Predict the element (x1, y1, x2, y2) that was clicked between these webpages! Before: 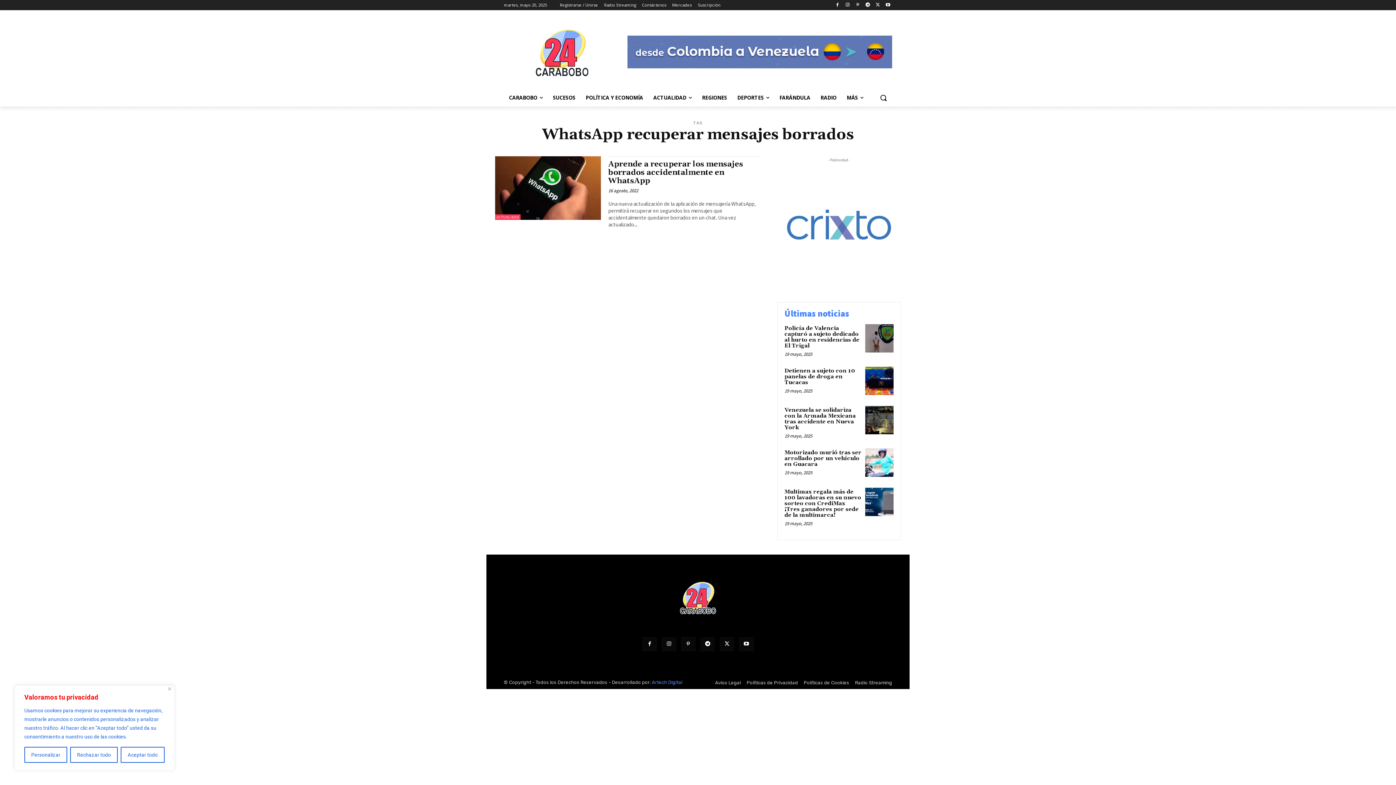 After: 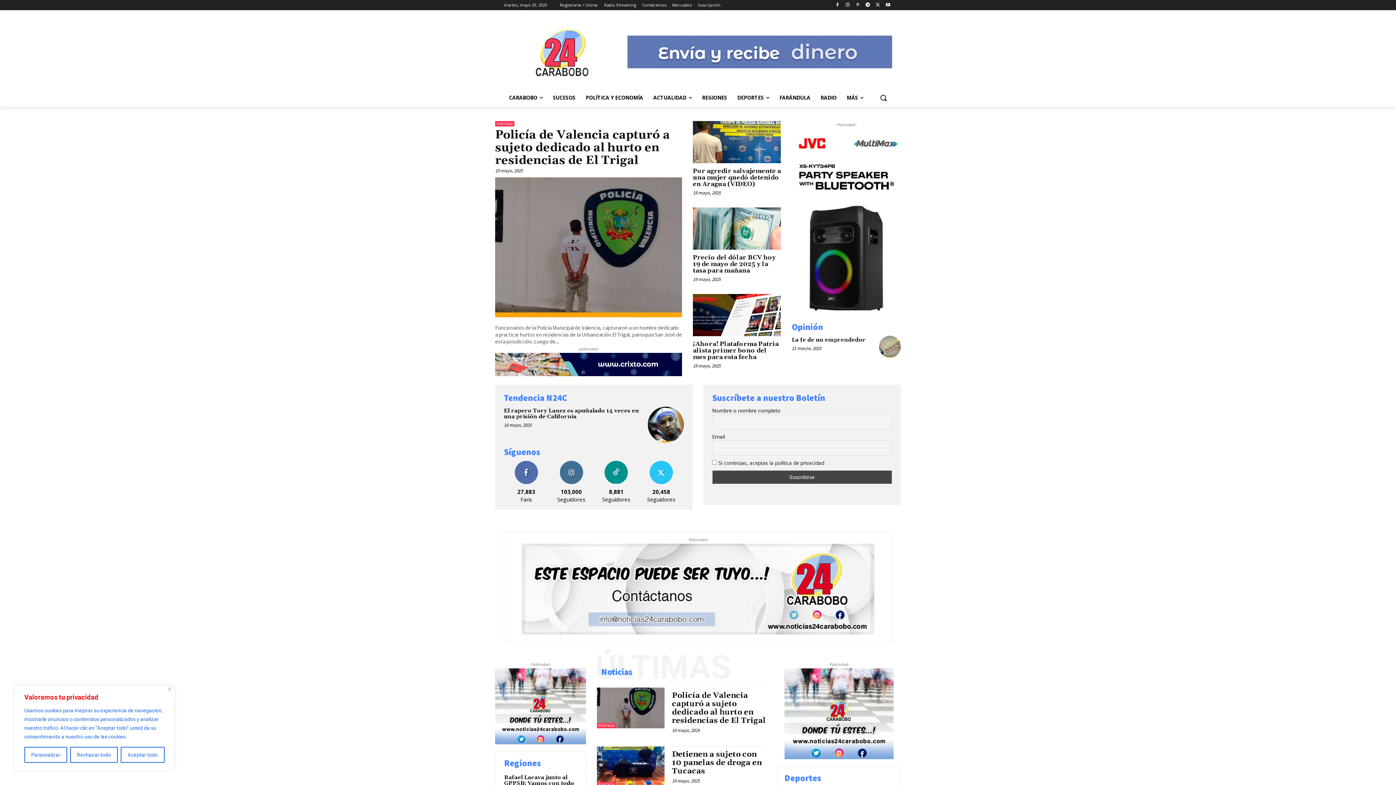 Action: bbox: (504, 20, 620, 85)